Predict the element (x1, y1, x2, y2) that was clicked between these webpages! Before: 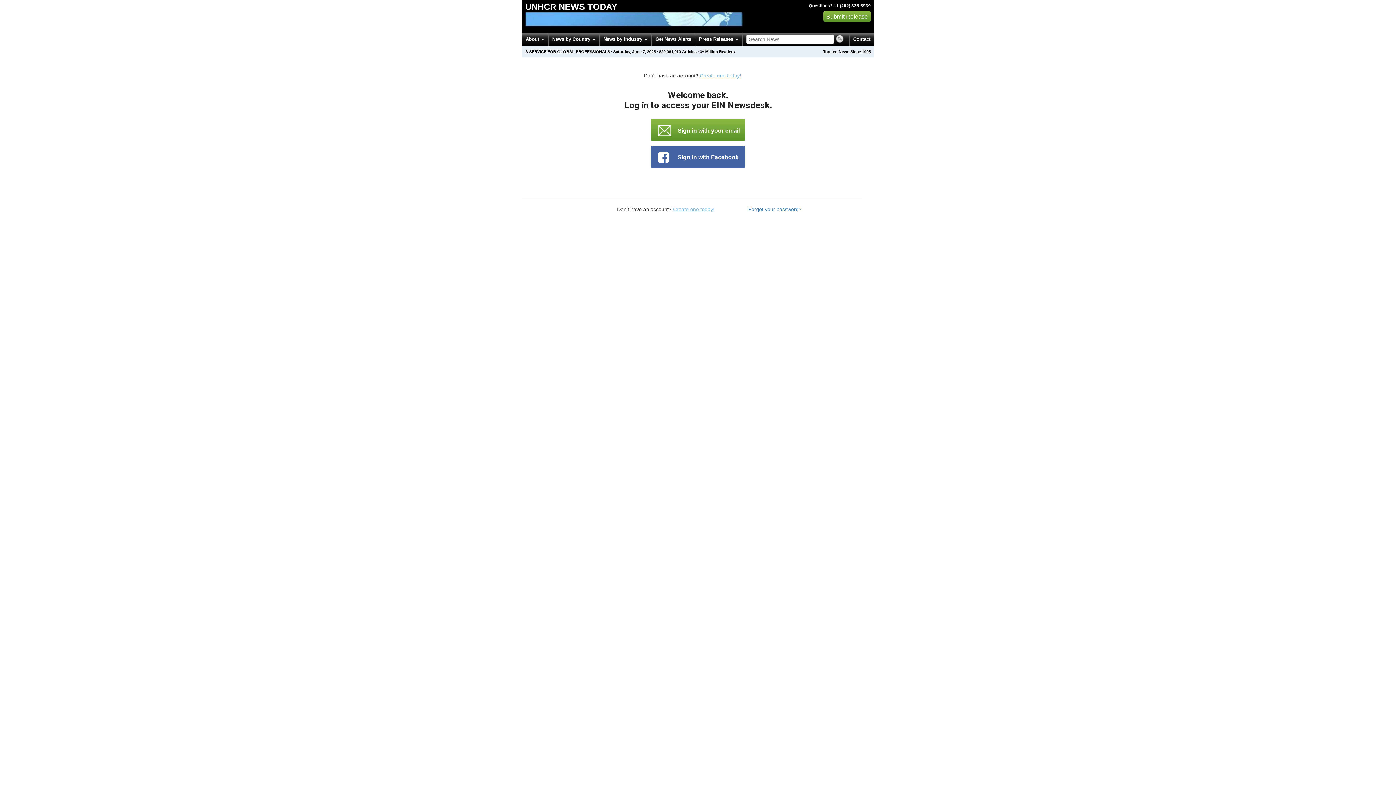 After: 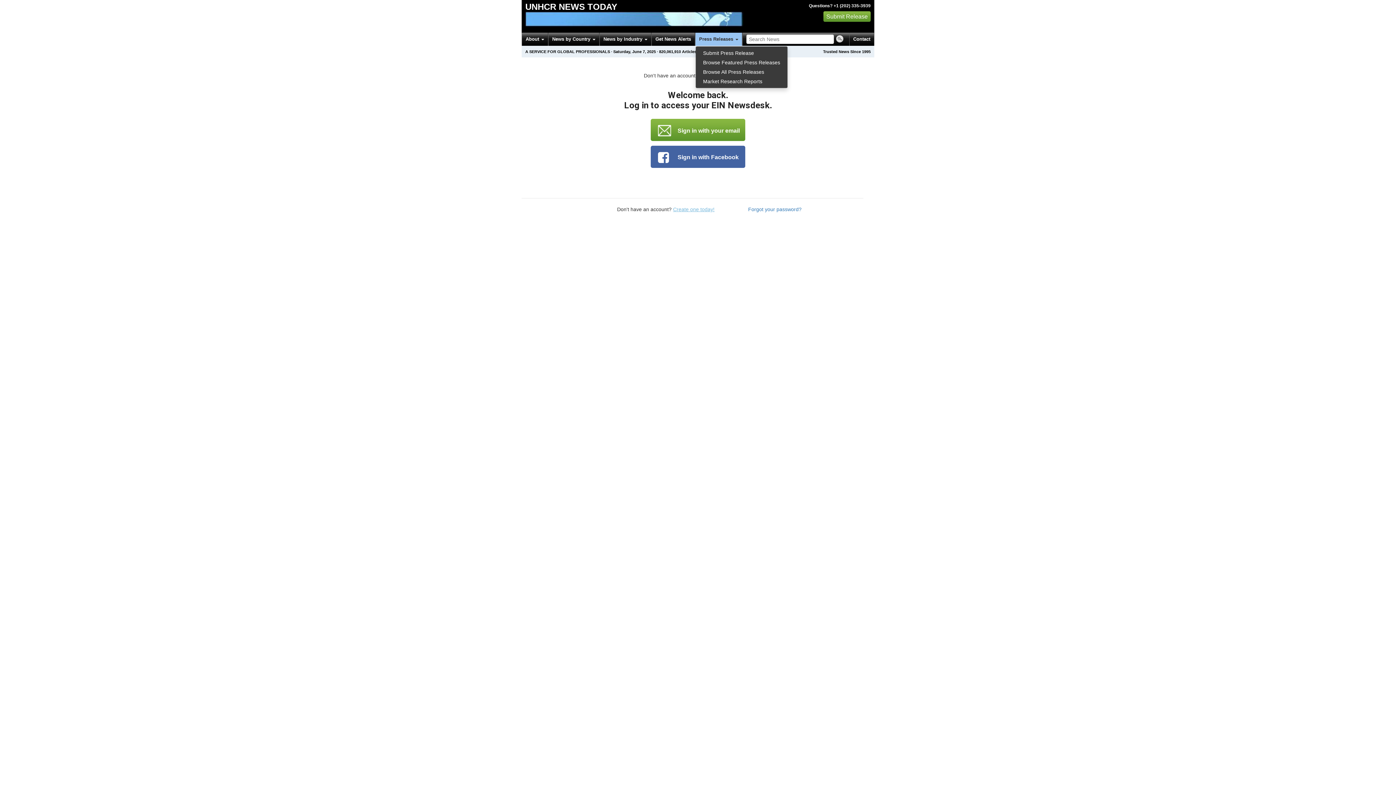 Action: label: Press Releases  bbox: (695, 32, 742, 45)